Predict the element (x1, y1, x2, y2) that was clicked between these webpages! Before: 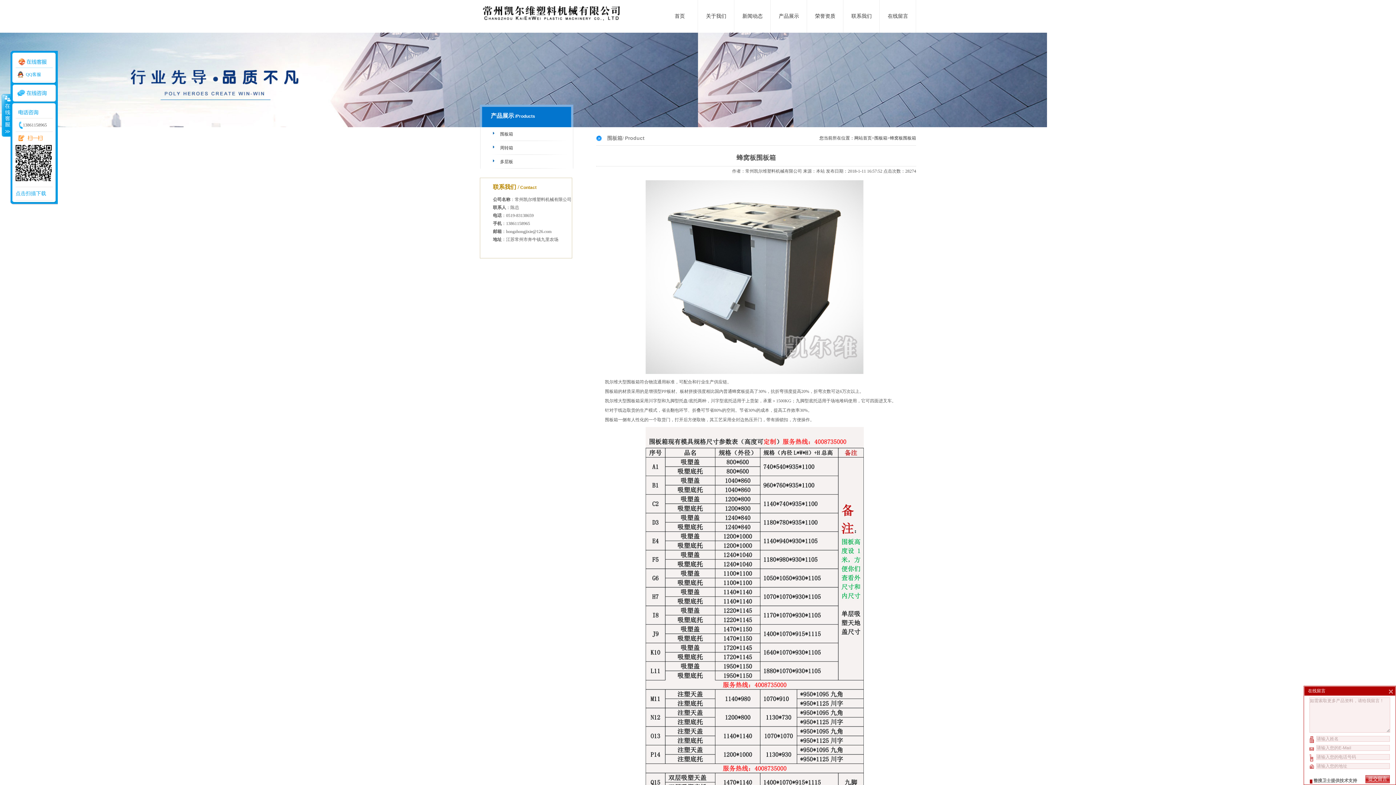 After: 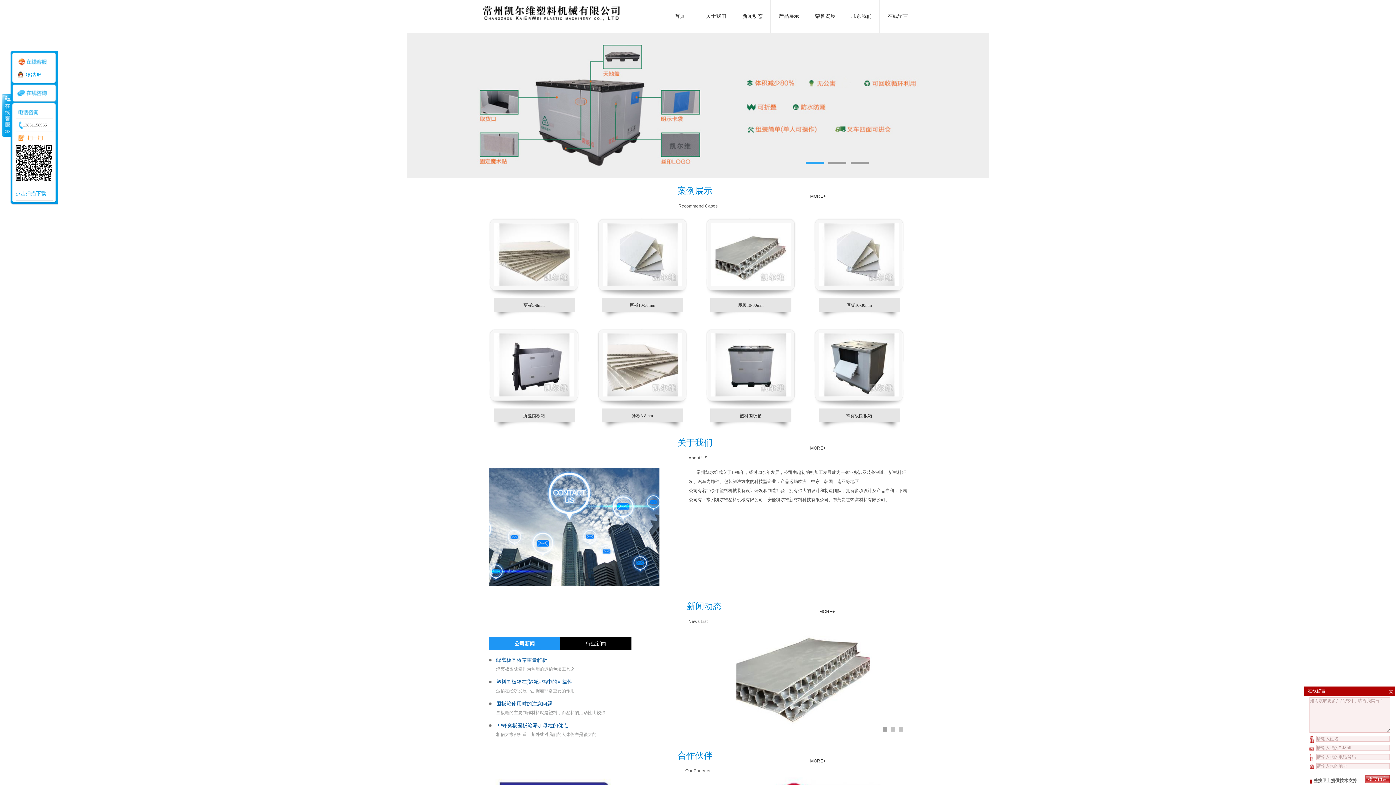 Action: label: 网站首页 bbox: (854, 135, 872, 140)